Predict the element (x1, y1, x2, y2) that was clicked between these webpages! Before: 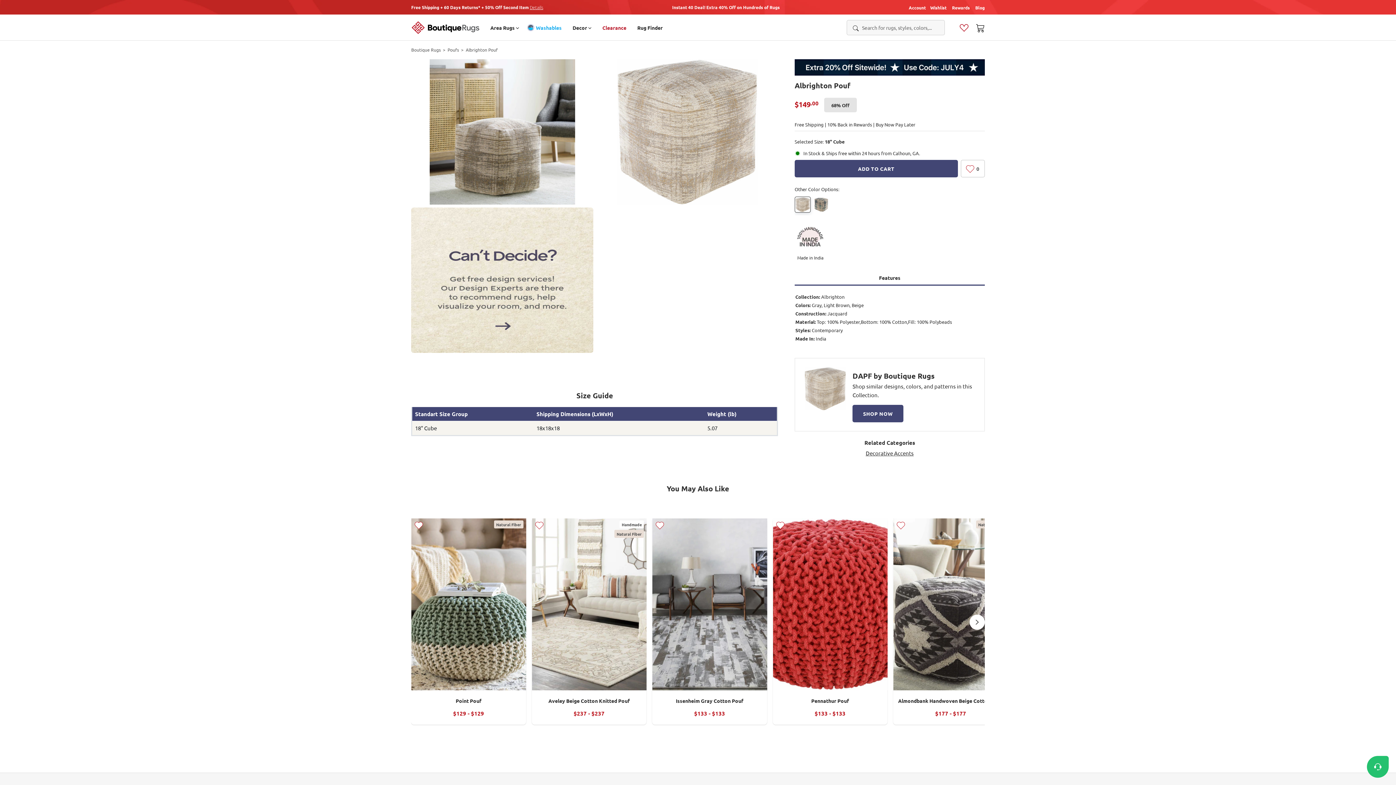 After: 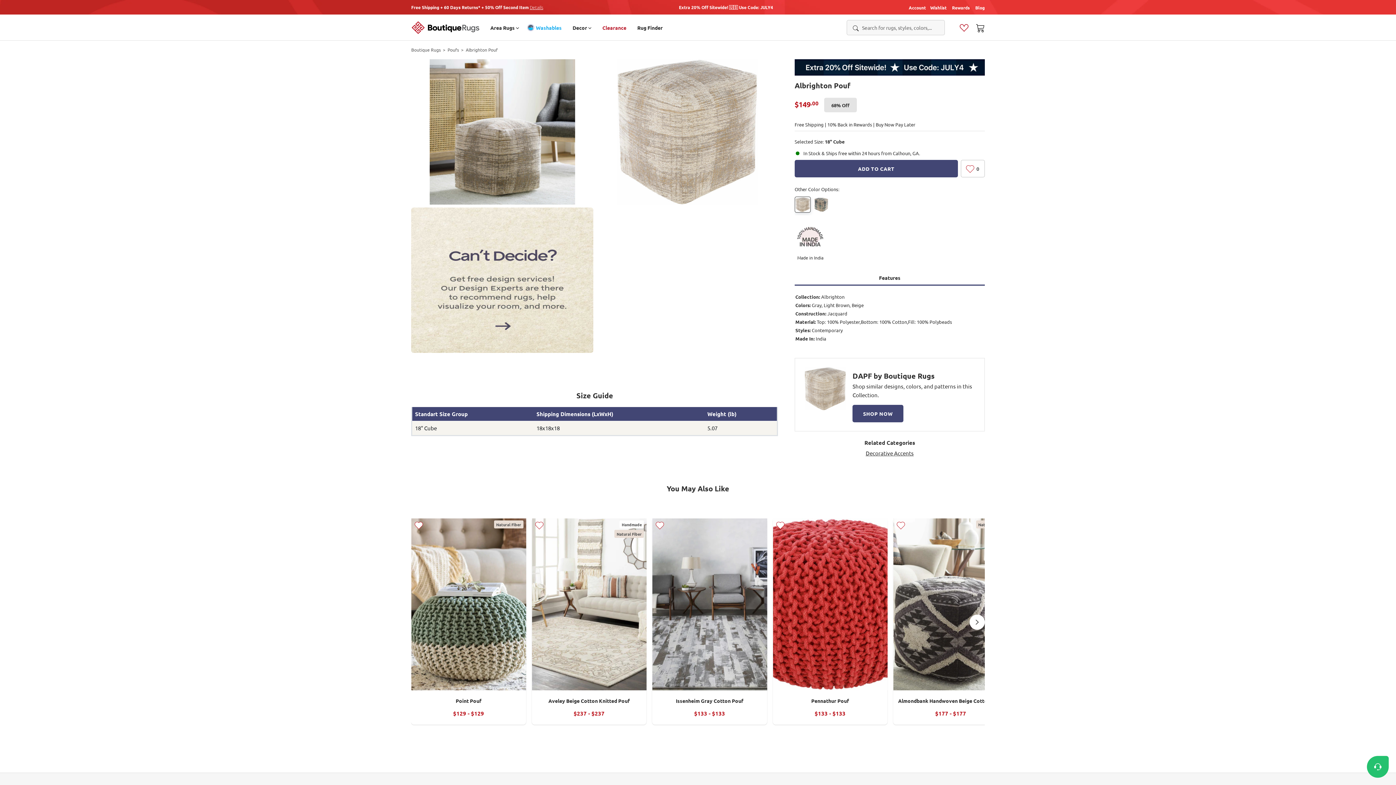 Action: bbox: (411, 4, 528, 10) label: Free Shipping + 60 Days Returns* + 50% Off Second Item